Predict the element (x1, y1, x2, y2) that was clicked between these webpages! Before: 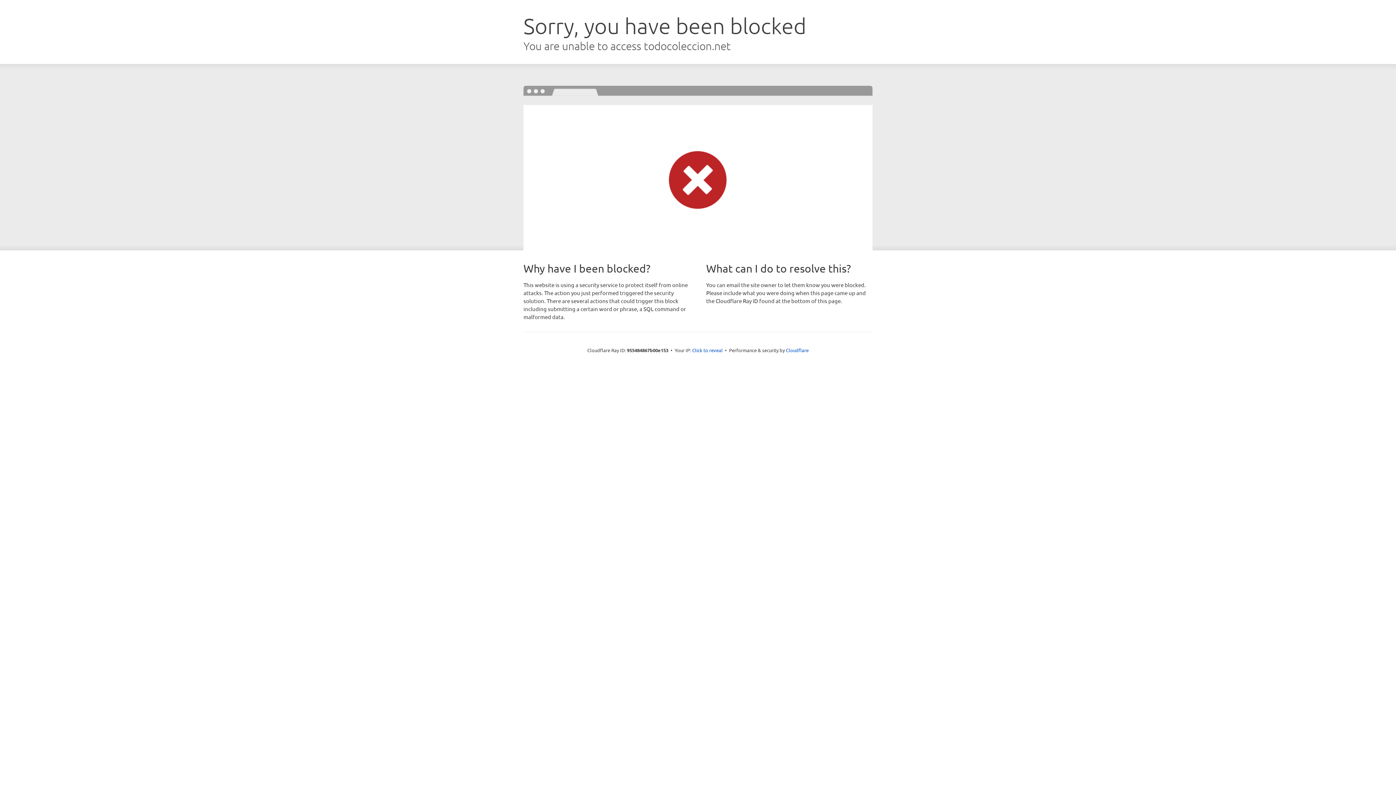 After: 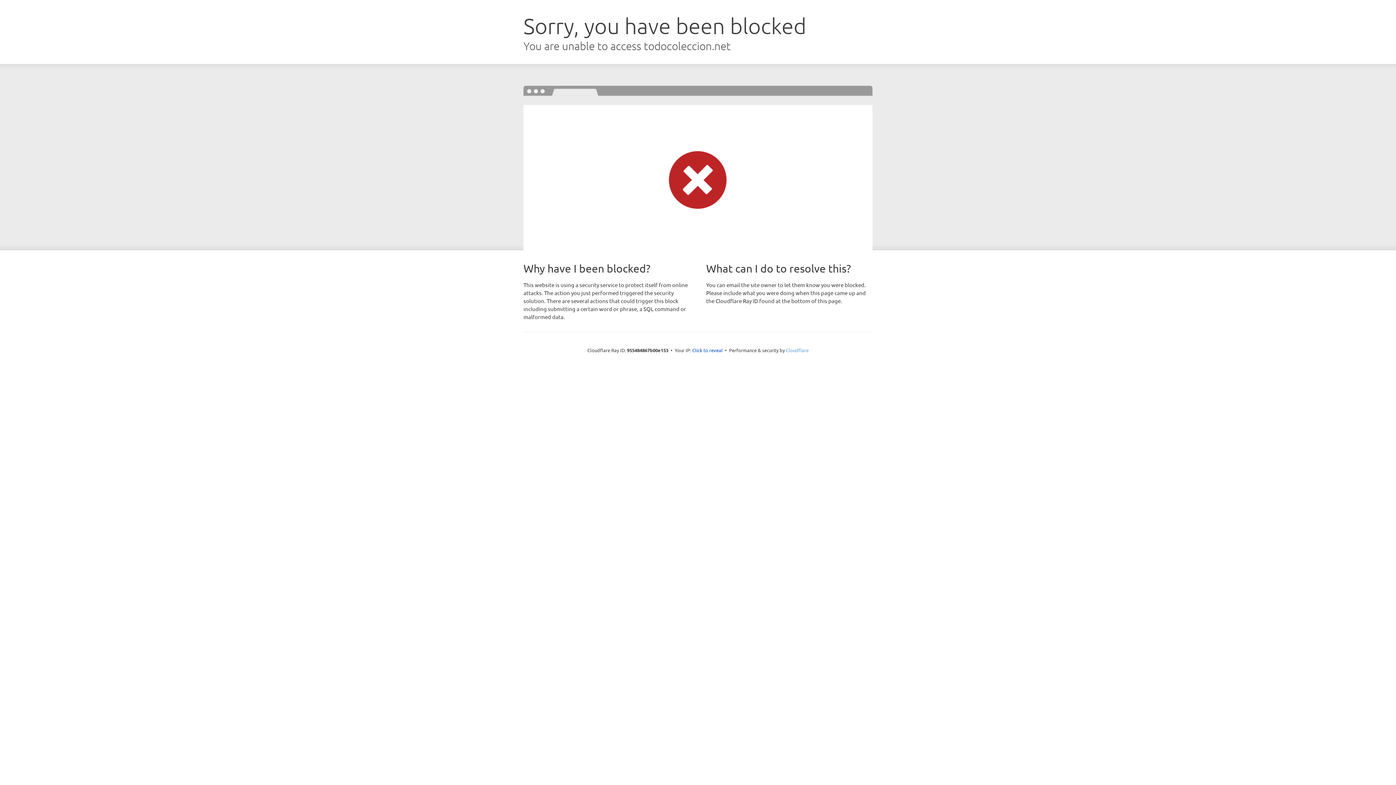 Action: label: Cloudflare bbox: (786, 347, 808, 353)